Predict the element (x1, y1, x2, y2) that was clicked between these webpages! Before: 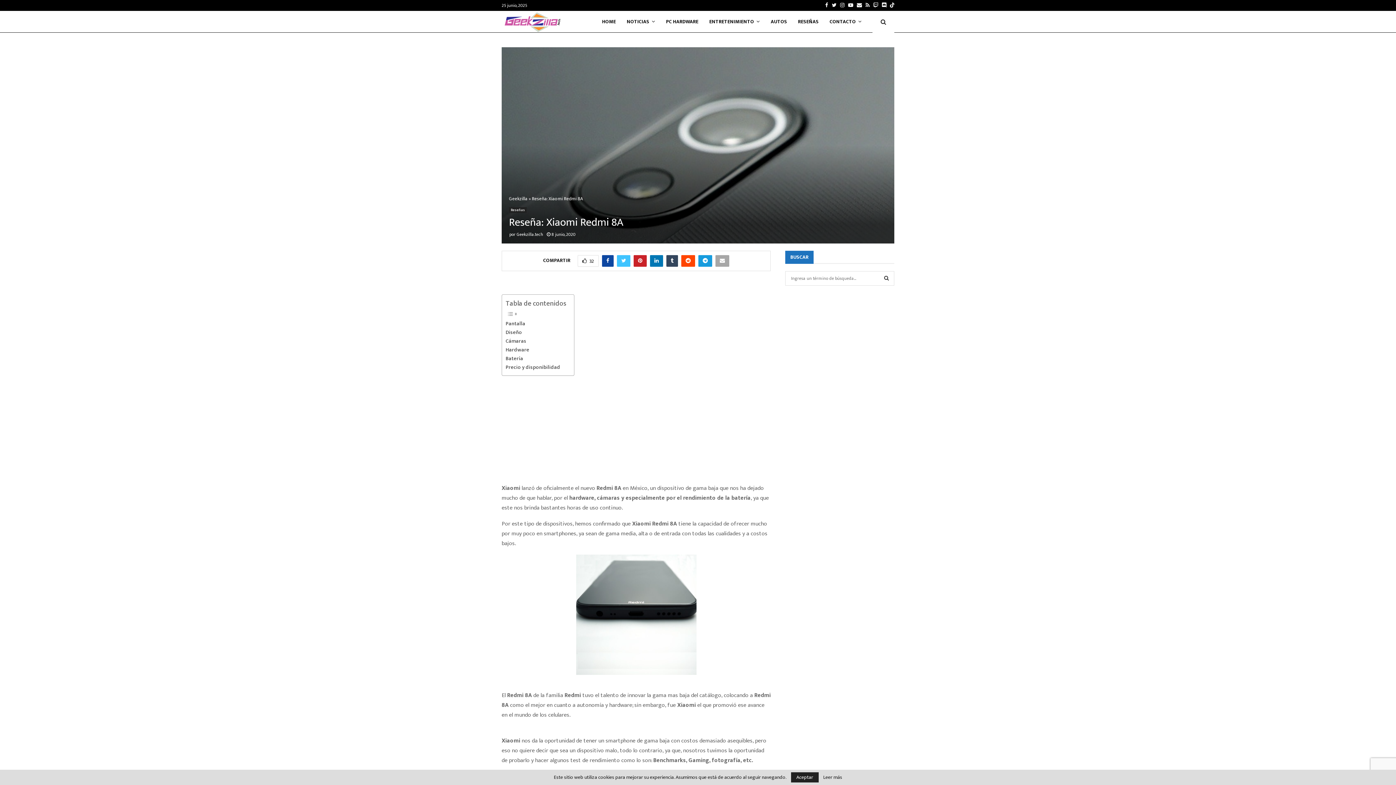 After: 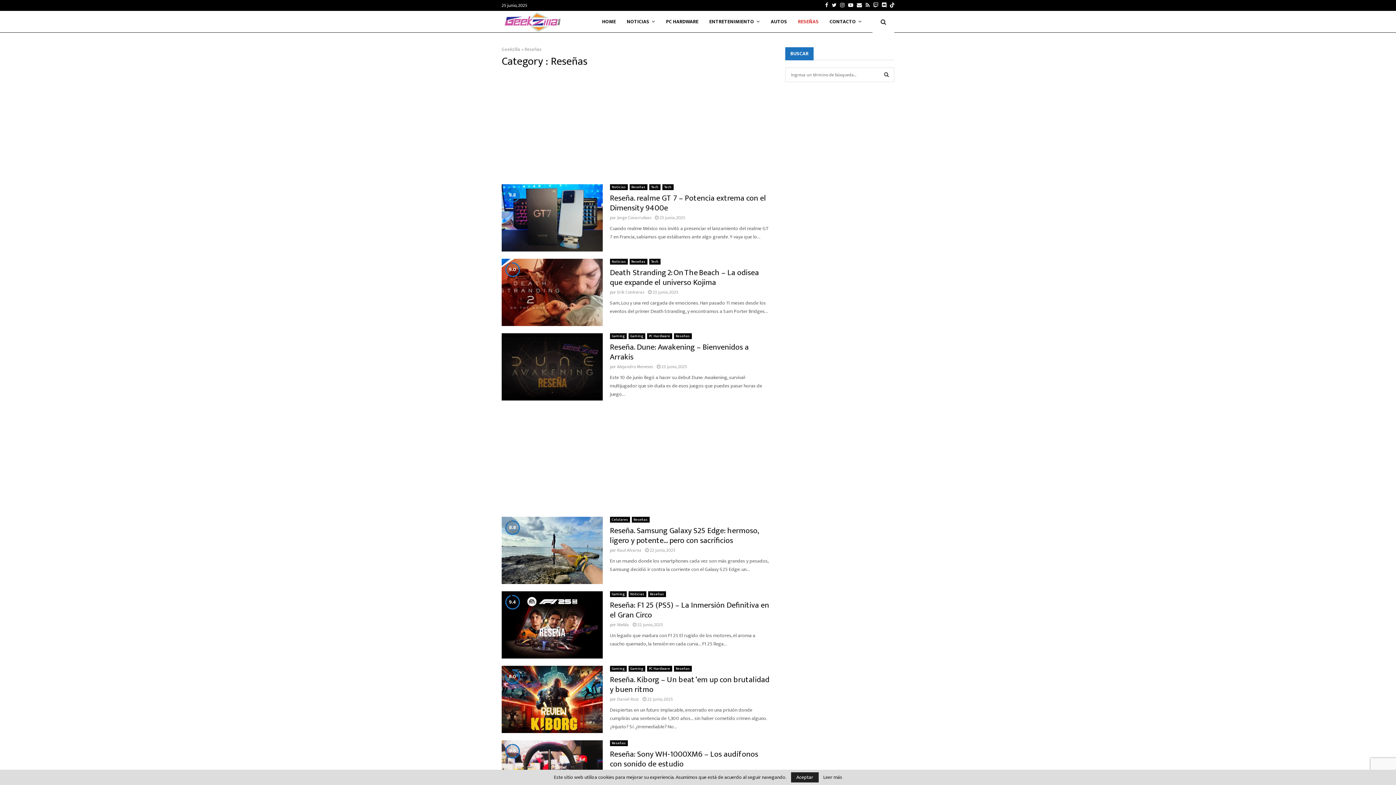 Action: bbox: (798, 10, 818, 32) label: RESEÑAS